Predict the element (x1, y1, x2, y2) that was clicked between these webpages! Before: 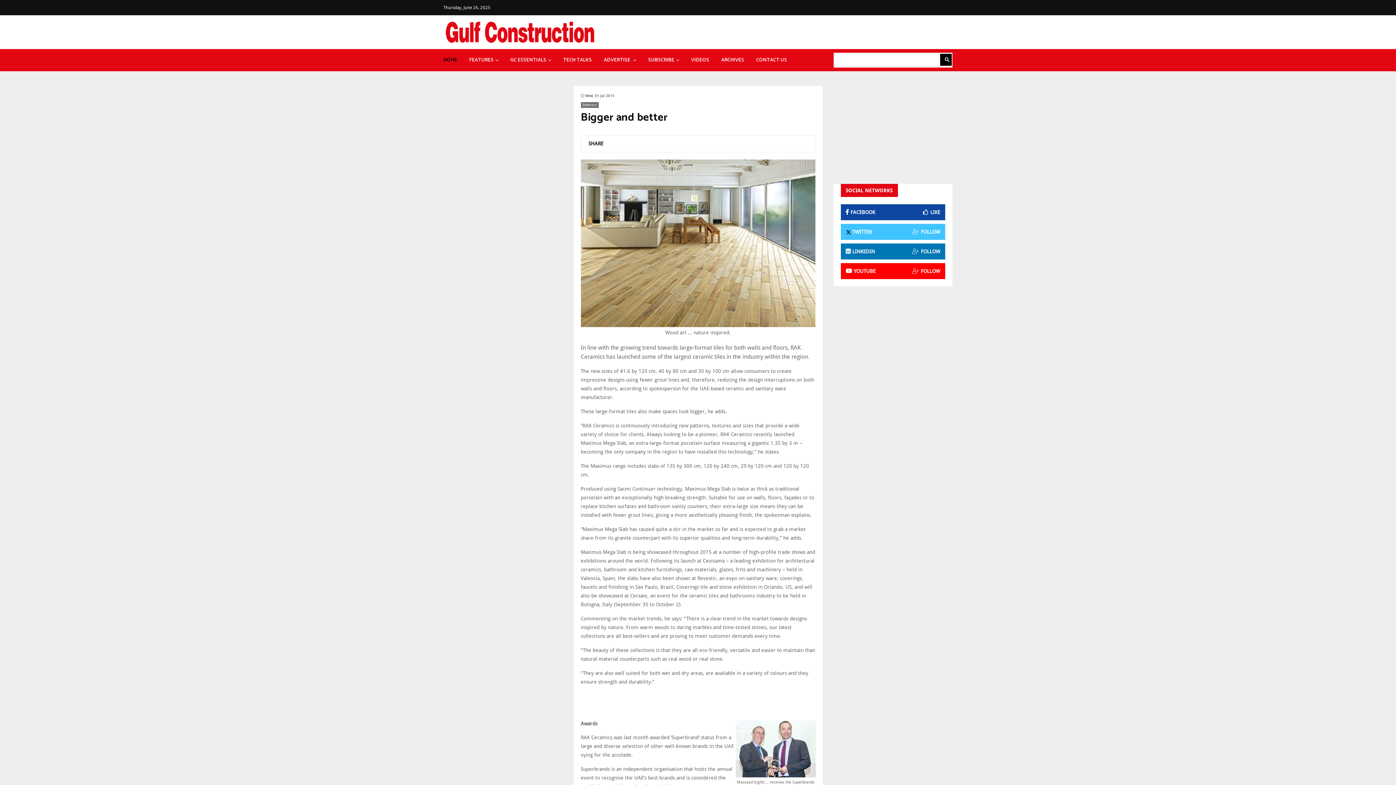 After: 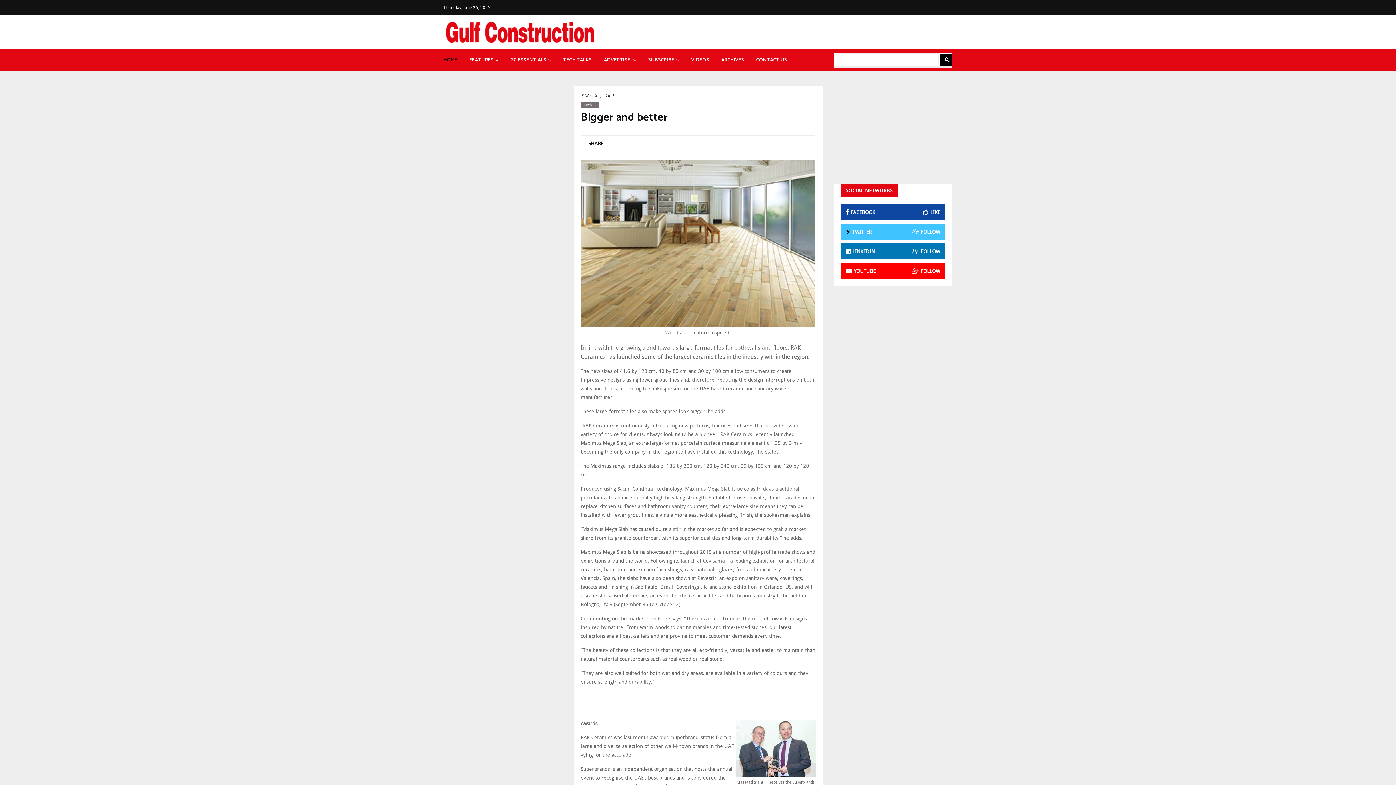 Action: bbox: (580, 111, 667, 124) label: Bigger and better